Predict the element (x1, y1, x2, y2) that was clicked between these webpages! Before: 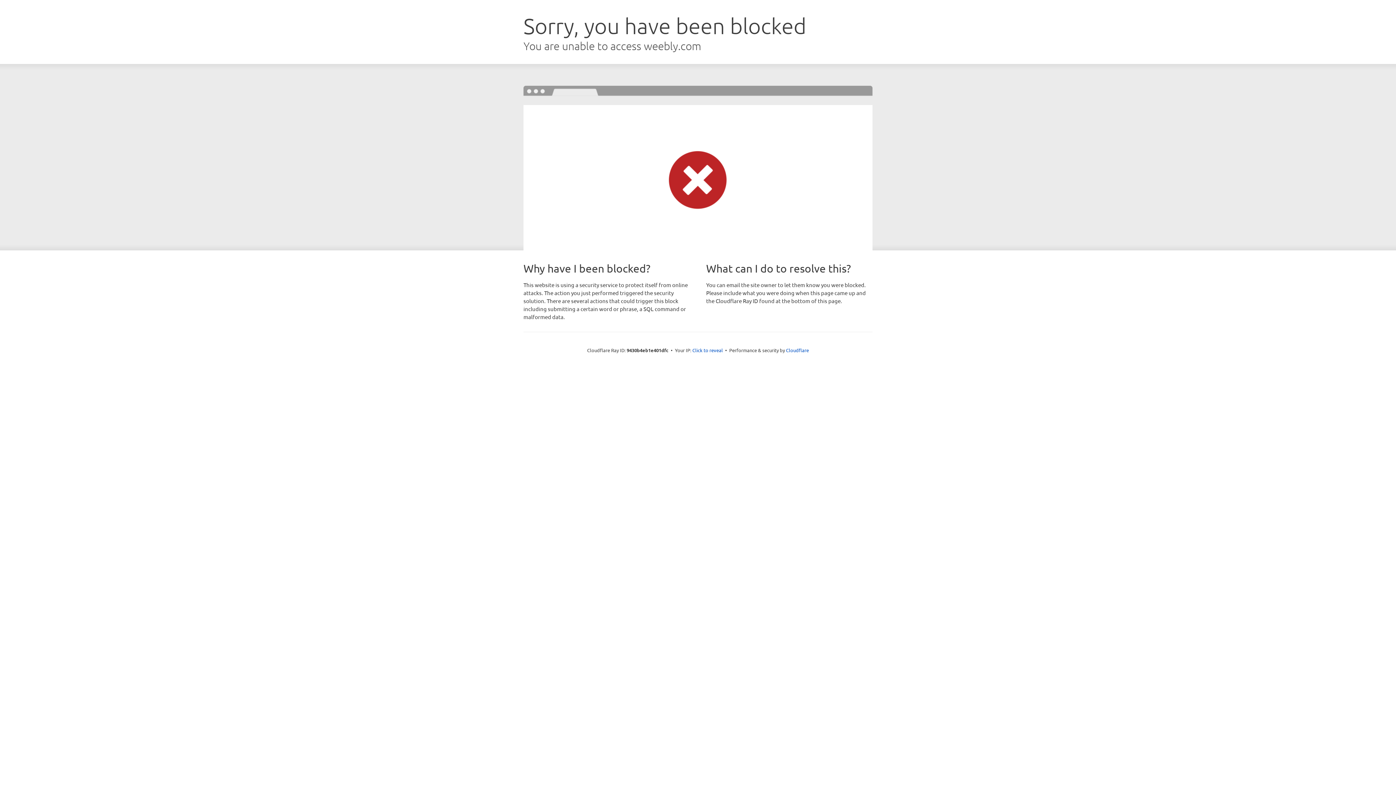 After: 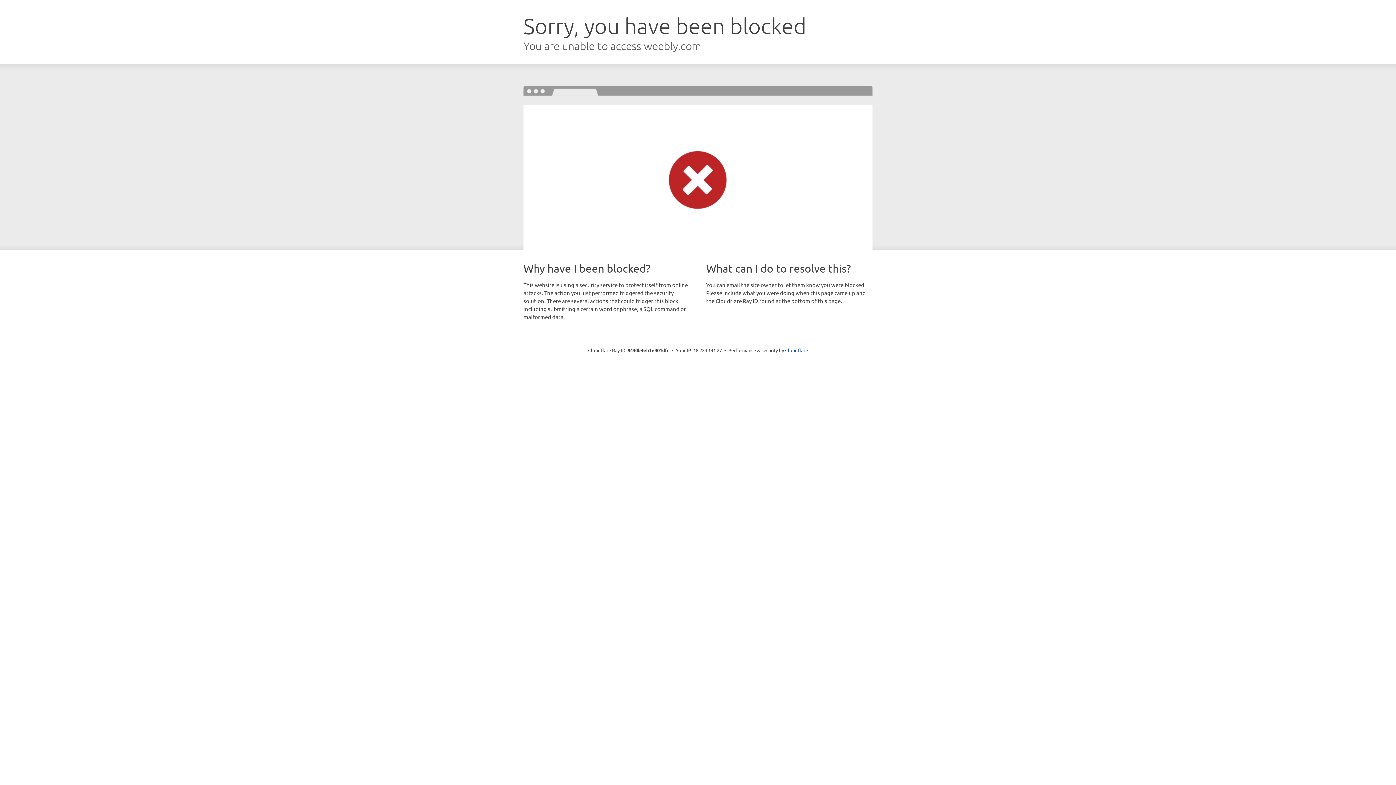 Action: label: Click to reveal bbox: (692, 346, 723, 353)